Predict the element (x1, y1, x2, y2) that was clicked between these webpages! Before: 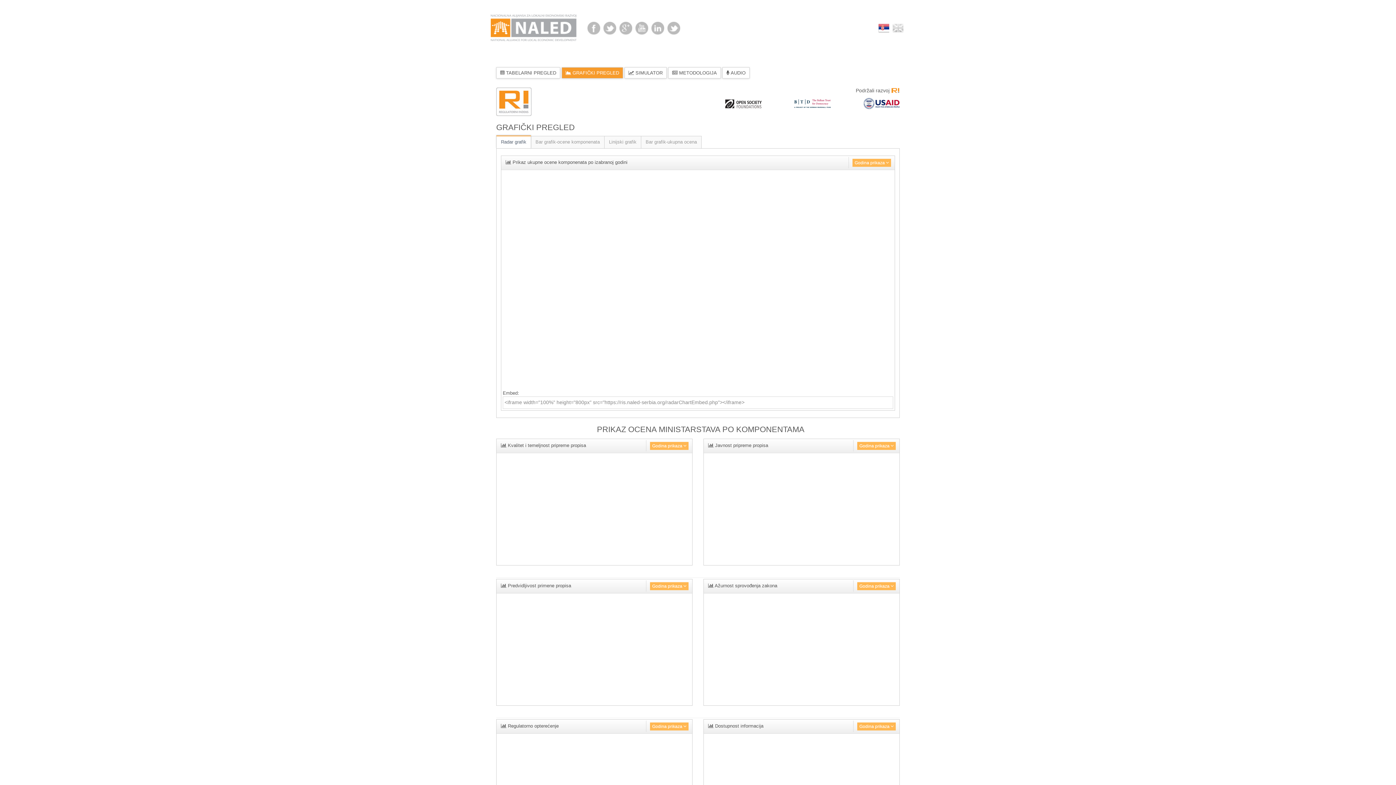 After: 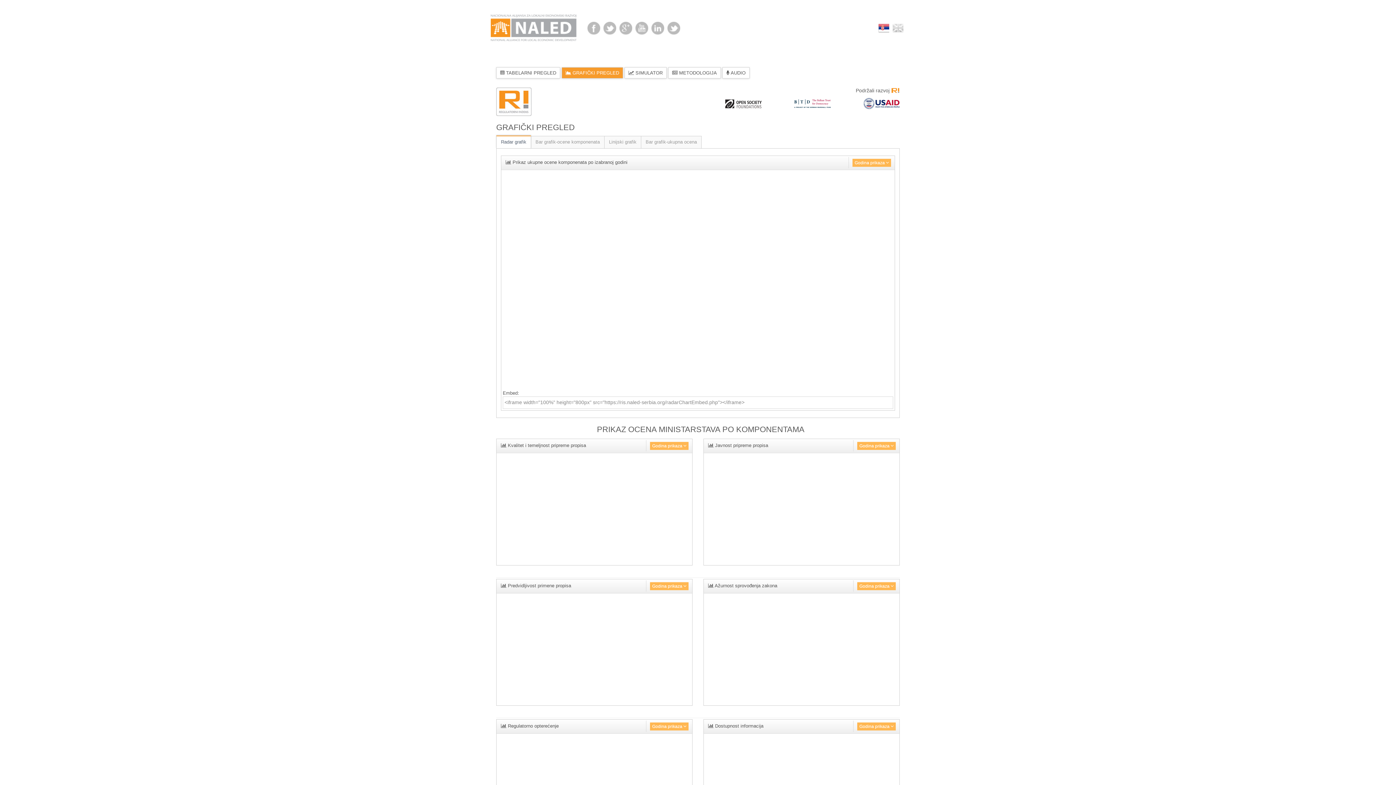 Action: bbox: (725, 93, 761, 113)